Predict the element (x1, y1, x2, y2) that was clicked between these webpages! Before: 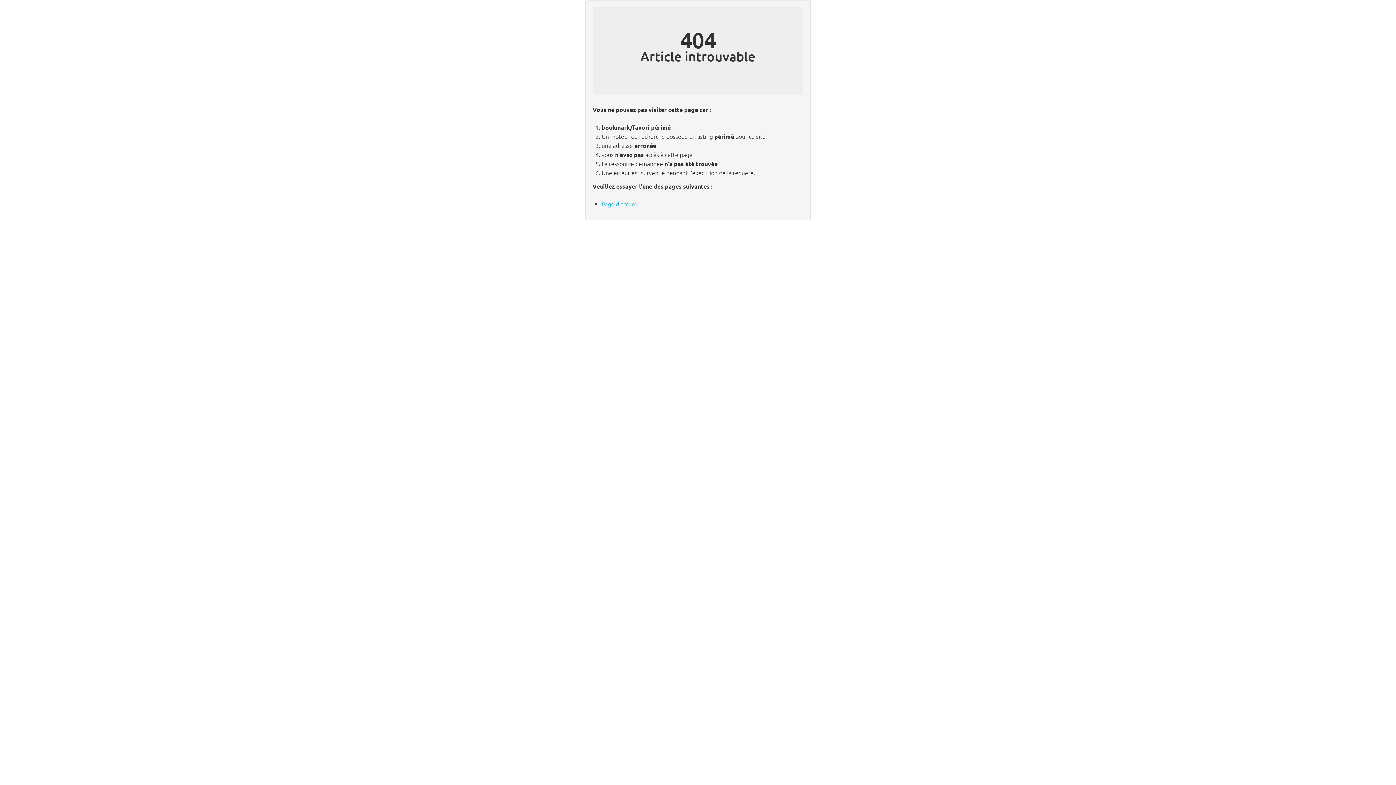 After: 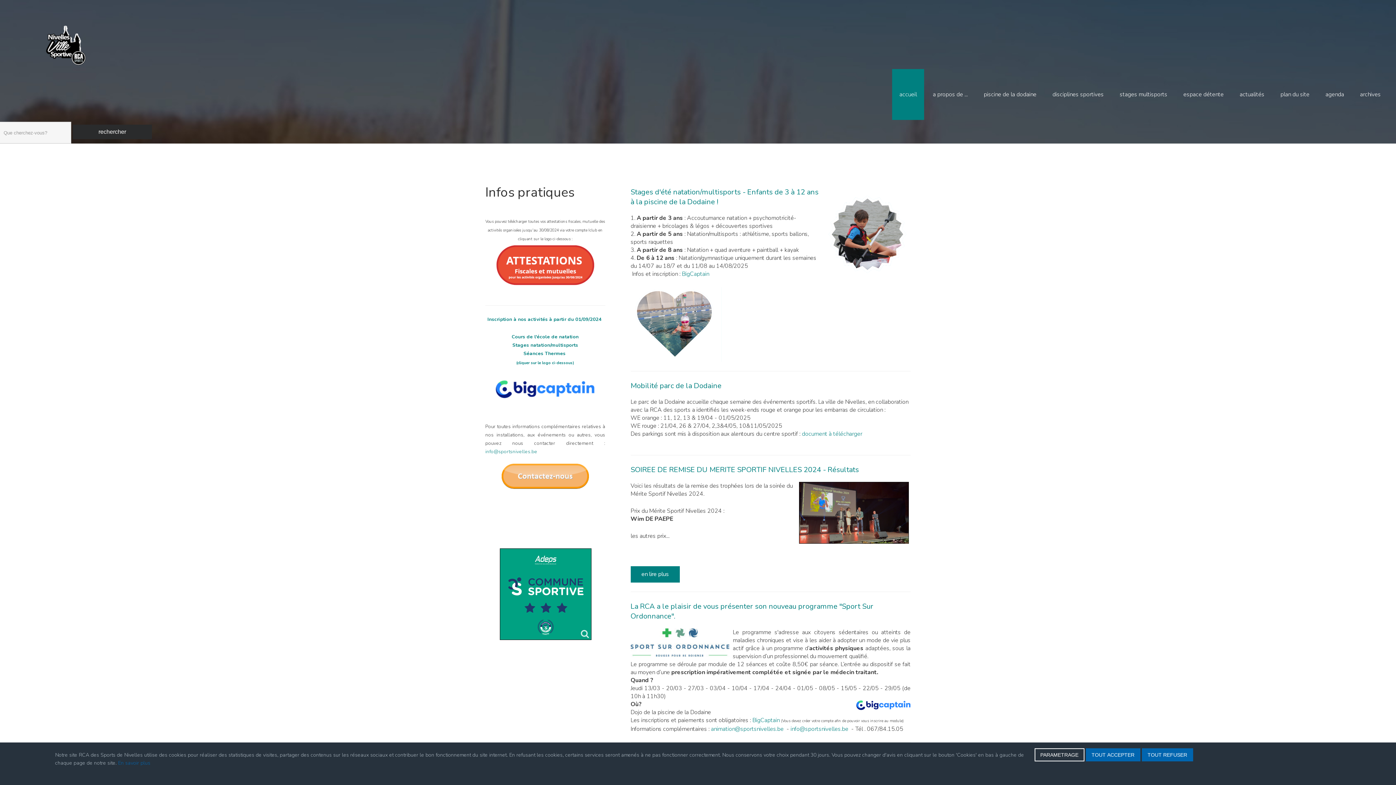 Action: bbox: (601, 199, 638, 207) label: Page d'accueil